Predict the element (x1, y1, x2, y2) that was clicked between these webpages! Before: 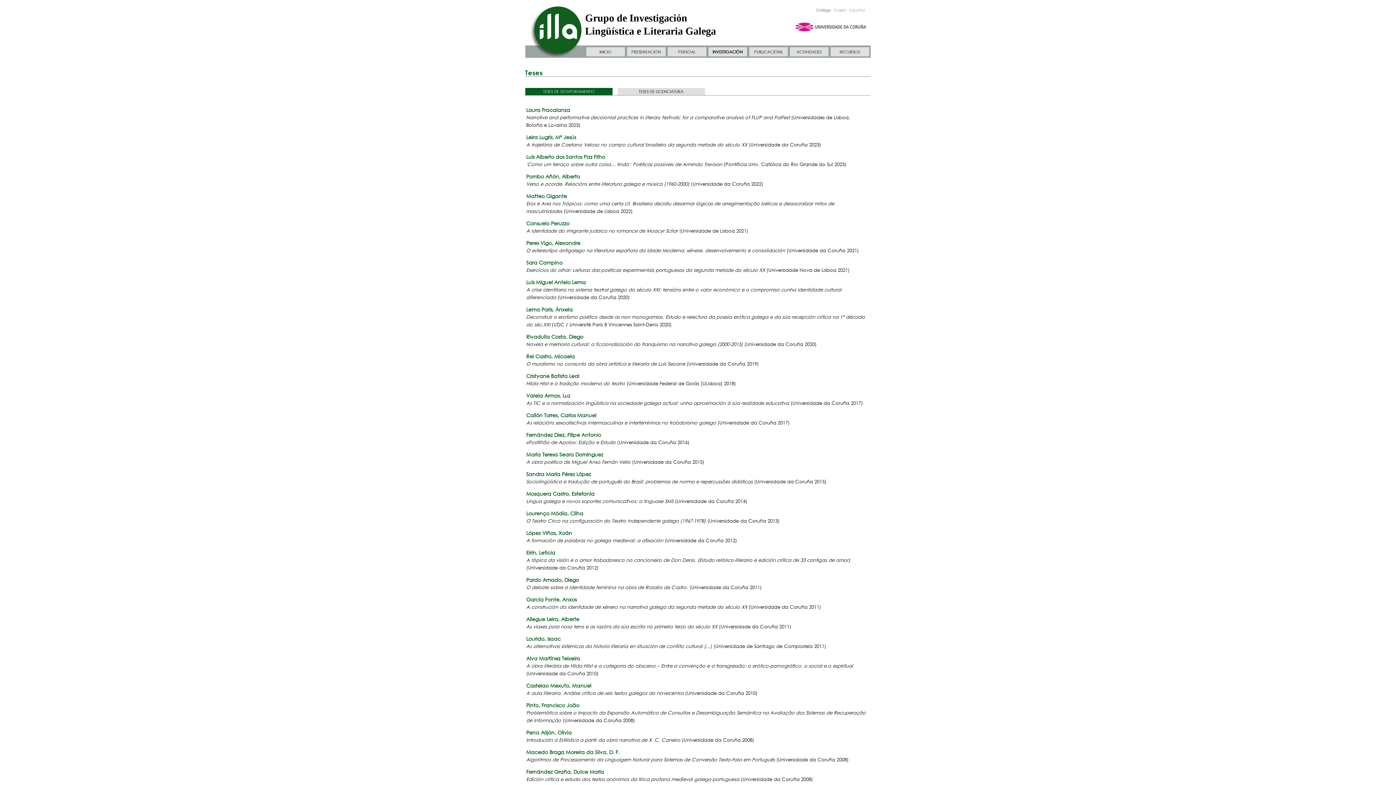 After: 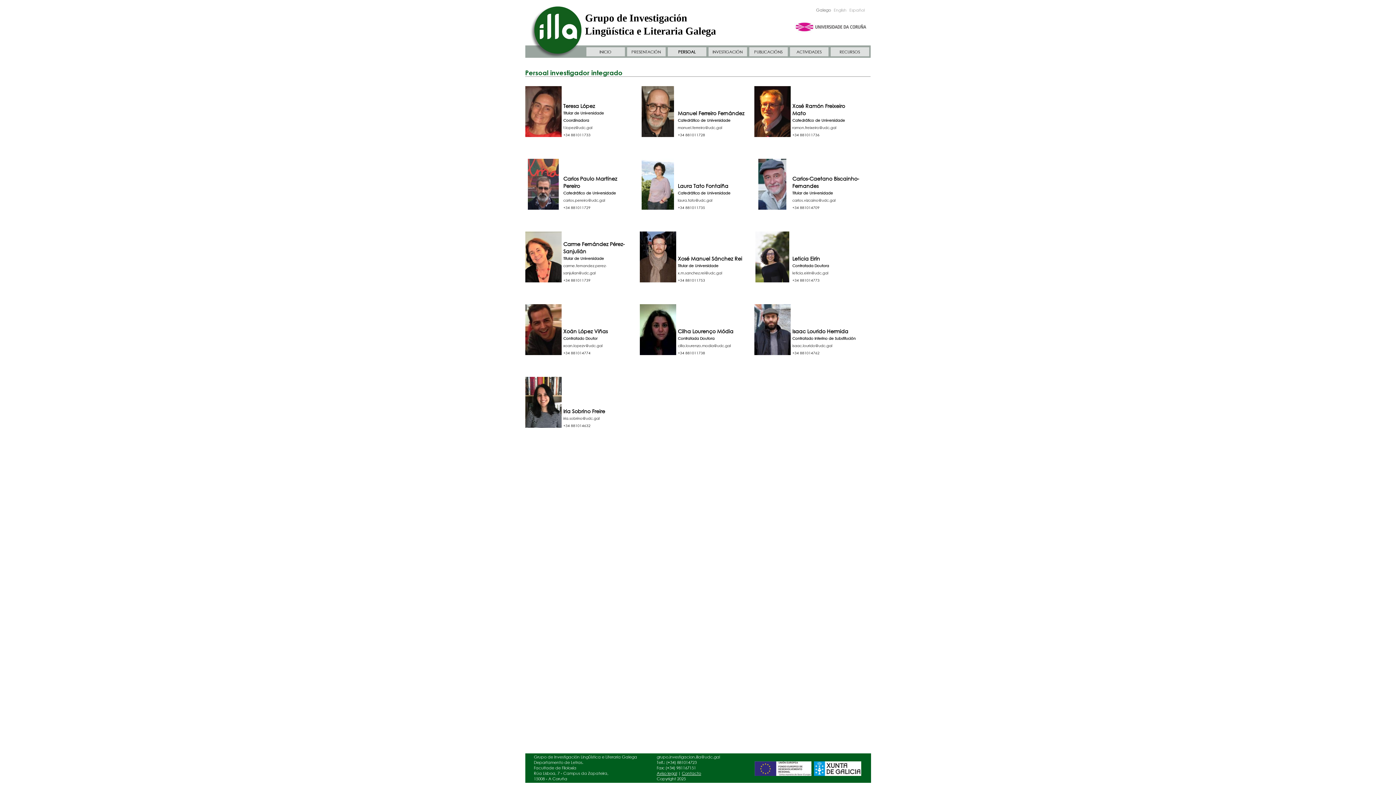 Action: bbox: (678, 49, 695, 54) label: PERSOAL